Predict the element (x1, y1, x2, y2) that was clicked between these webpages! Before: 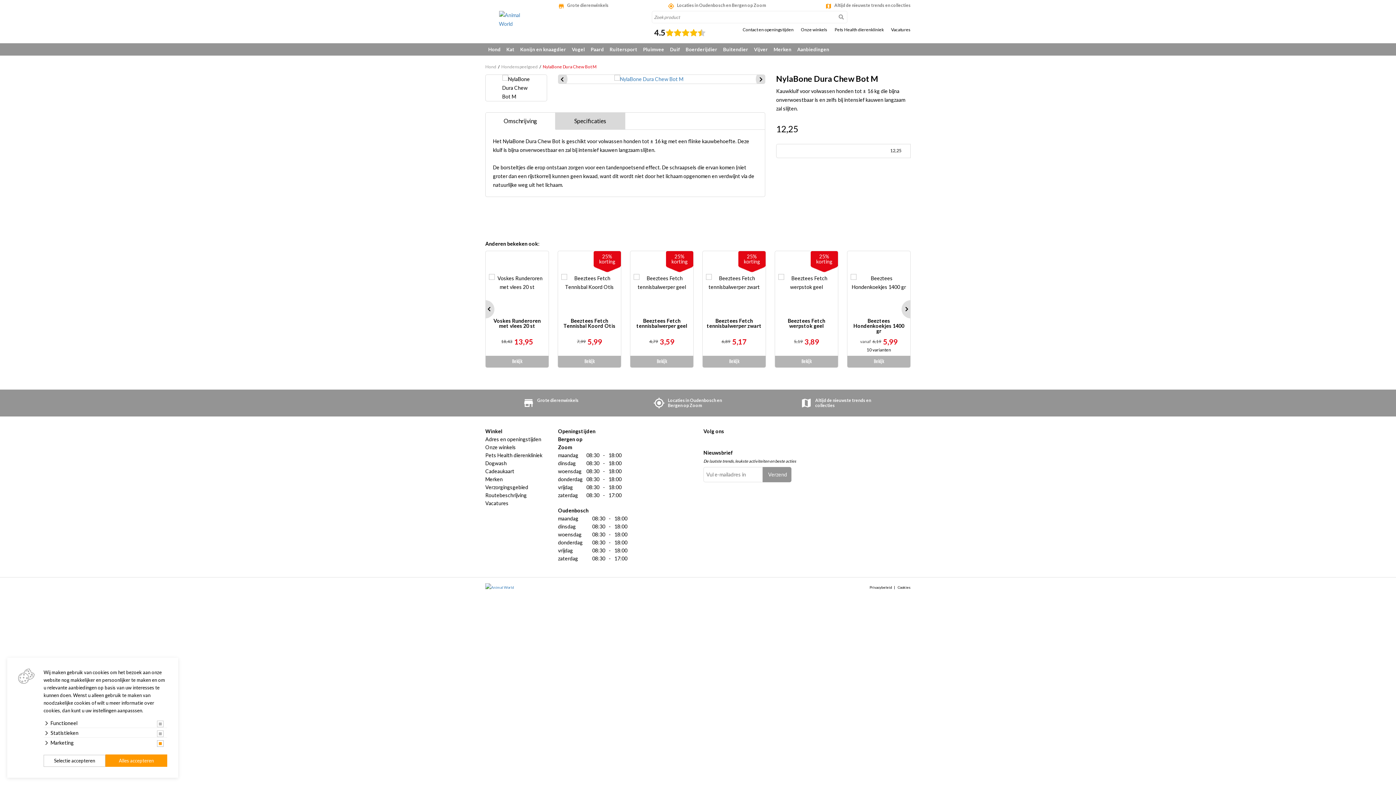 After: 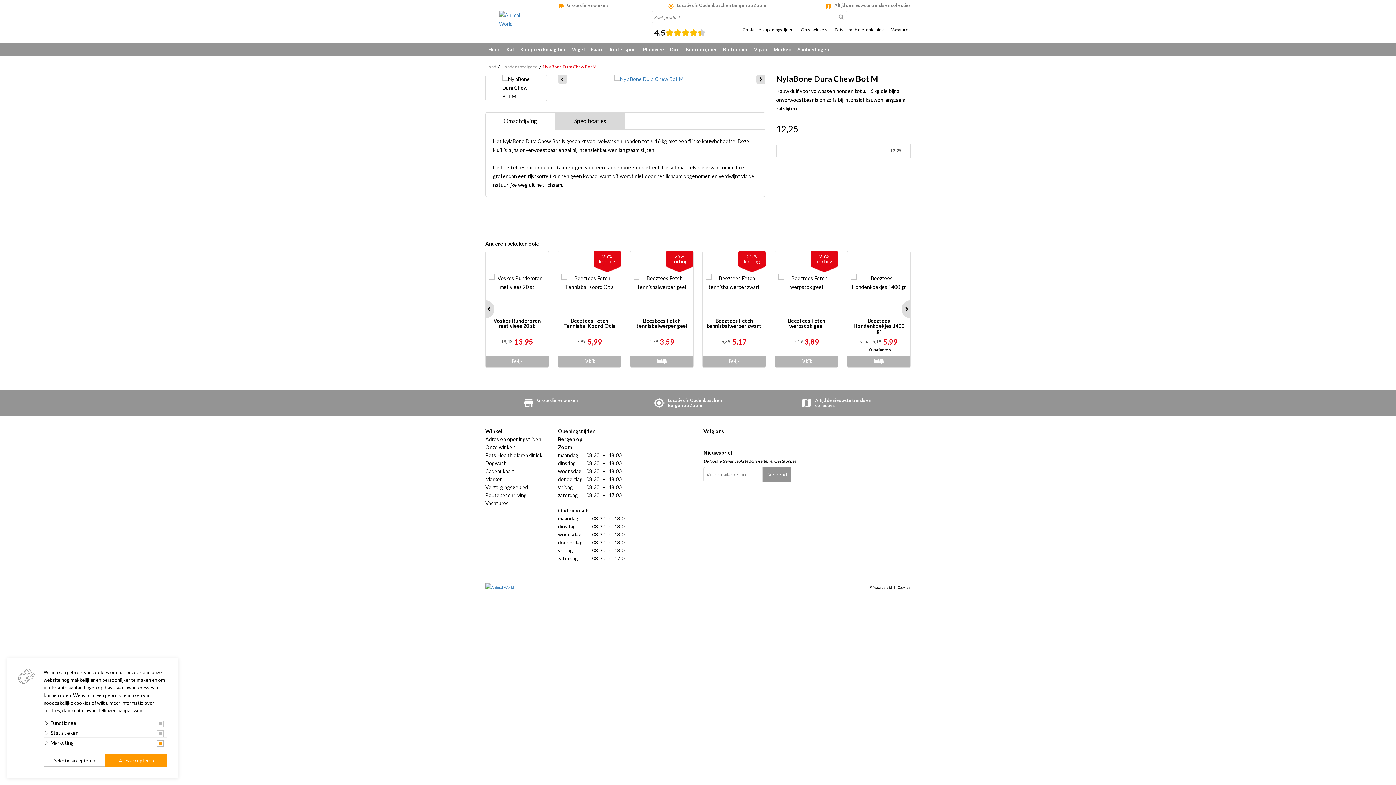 Action: bbox: (560, 76, 564, 82)